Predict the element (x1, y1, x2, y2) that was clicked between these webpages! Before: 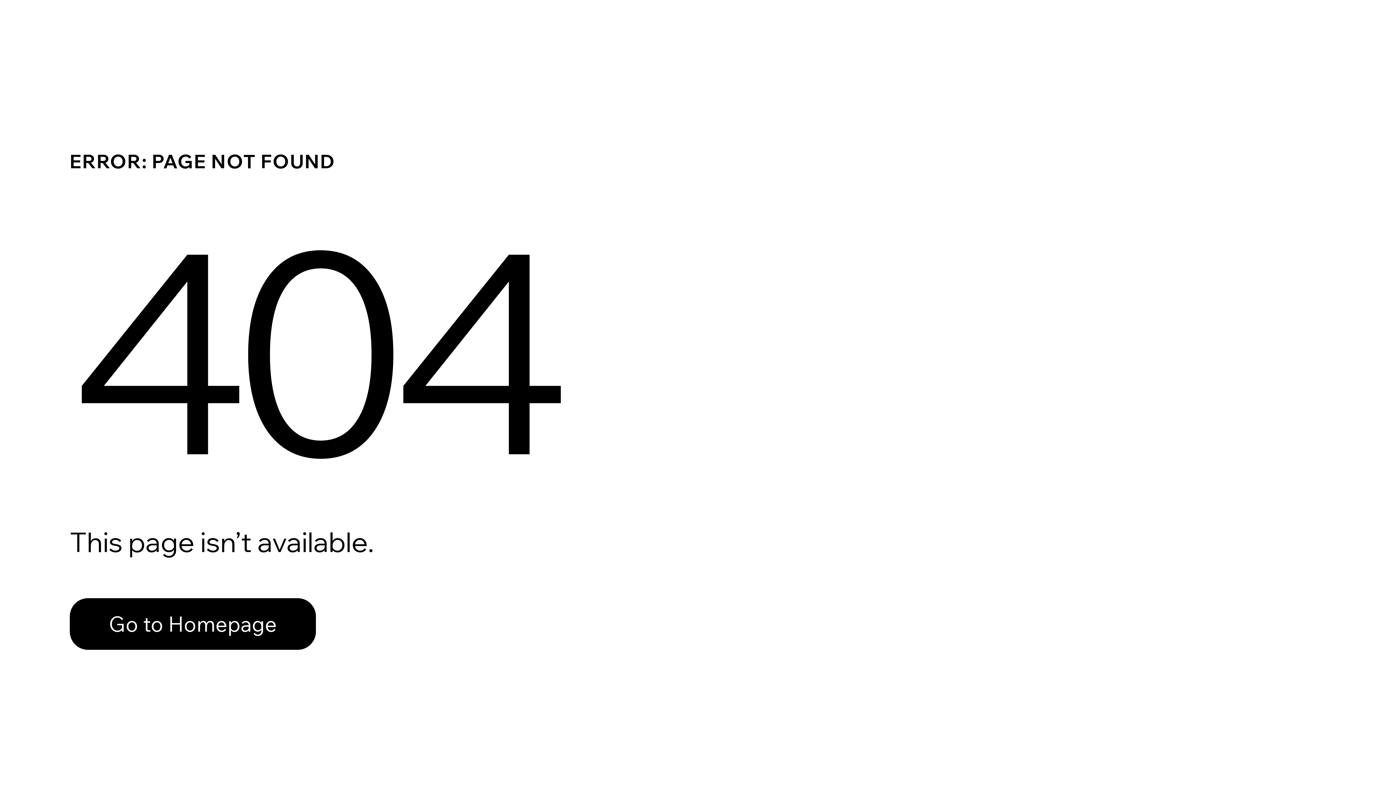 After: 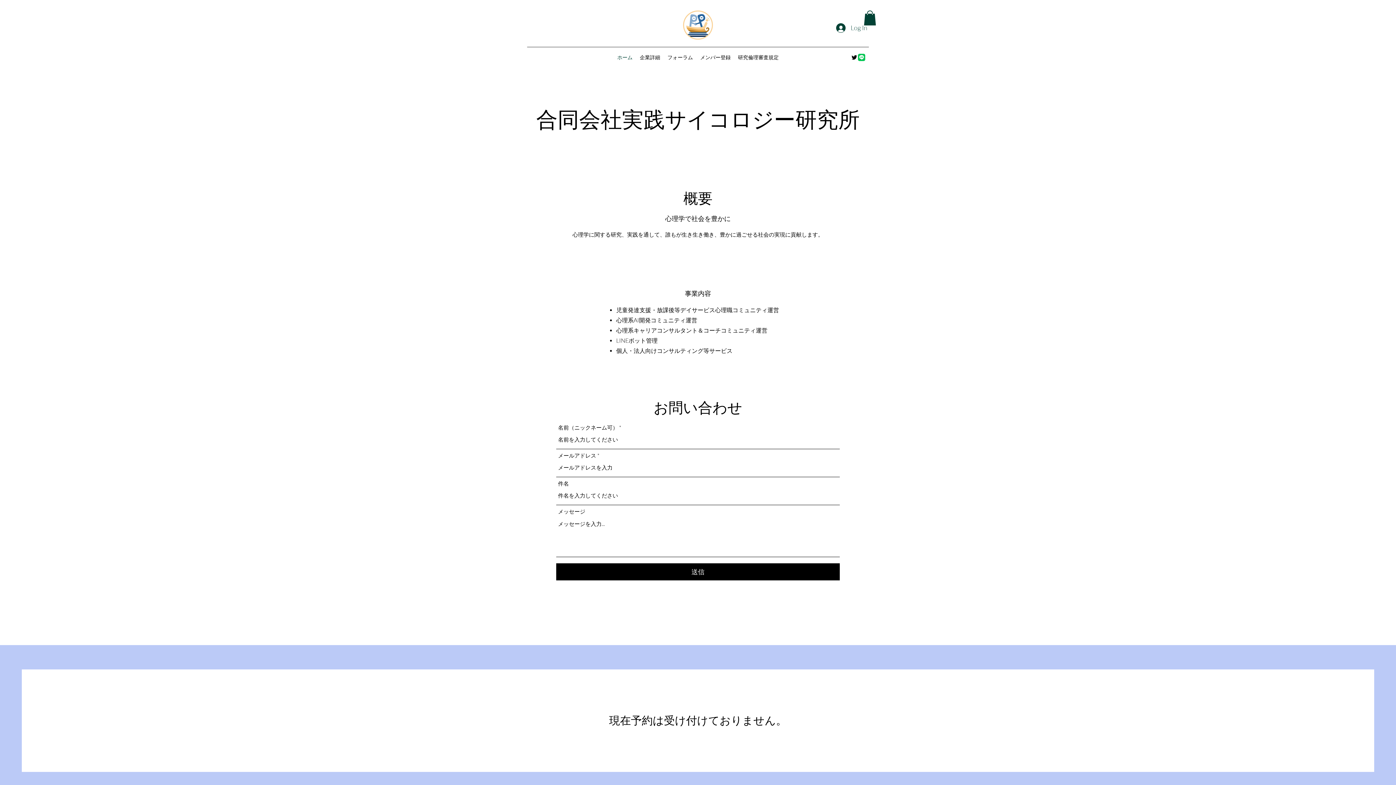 Action: label: Go to Homepage bbox: (69, 582, 768, 659)